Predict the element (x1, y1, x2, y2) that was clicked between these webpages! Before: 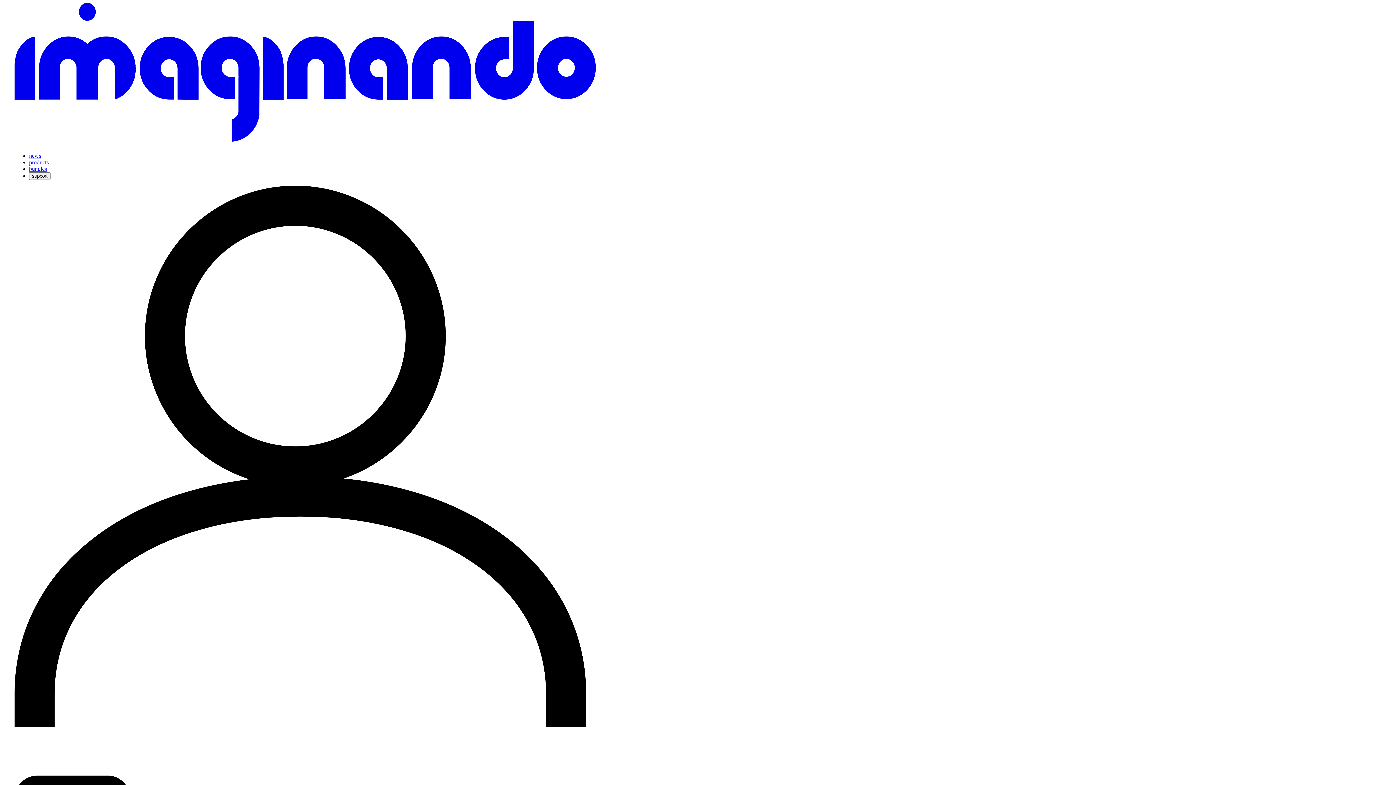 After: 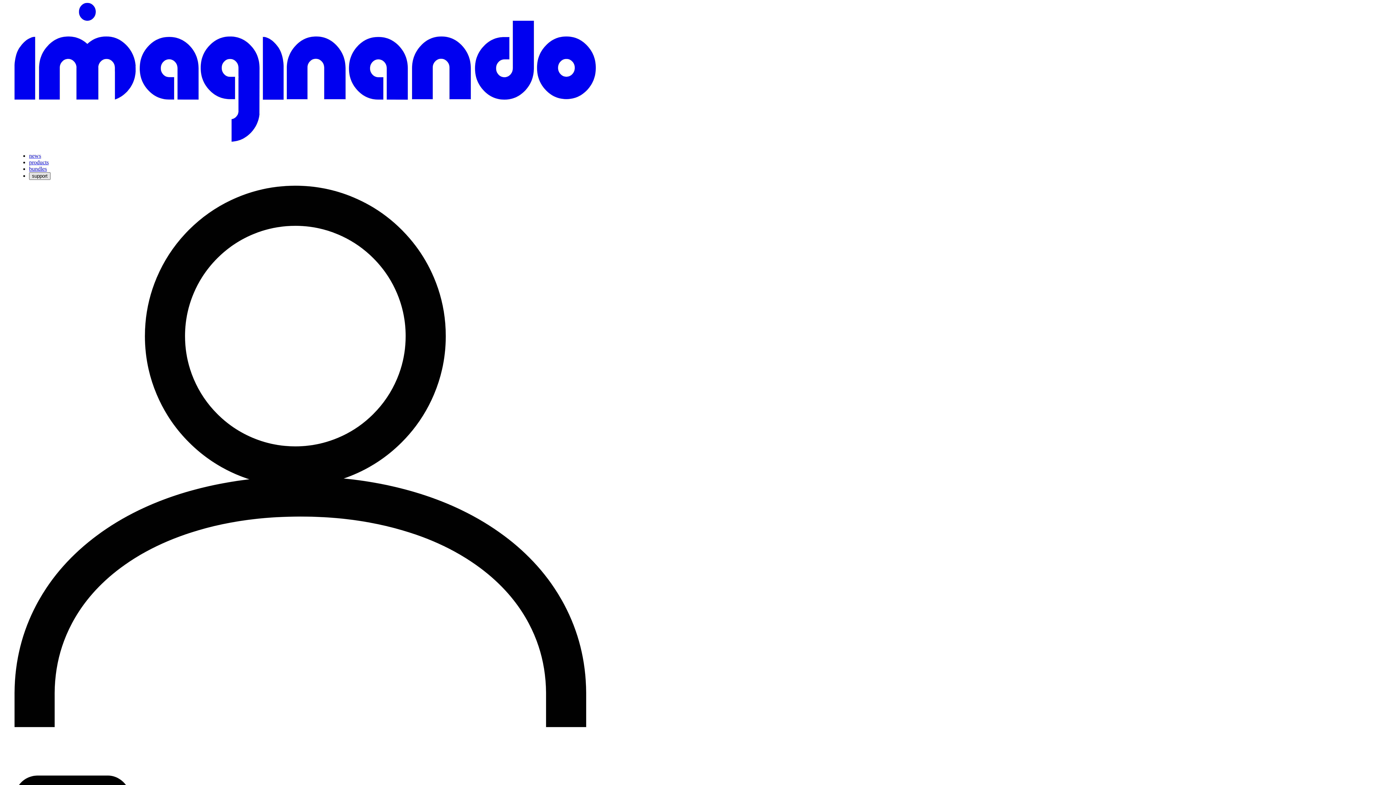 Action: label: support bbox: (29, 172, 50, 180)